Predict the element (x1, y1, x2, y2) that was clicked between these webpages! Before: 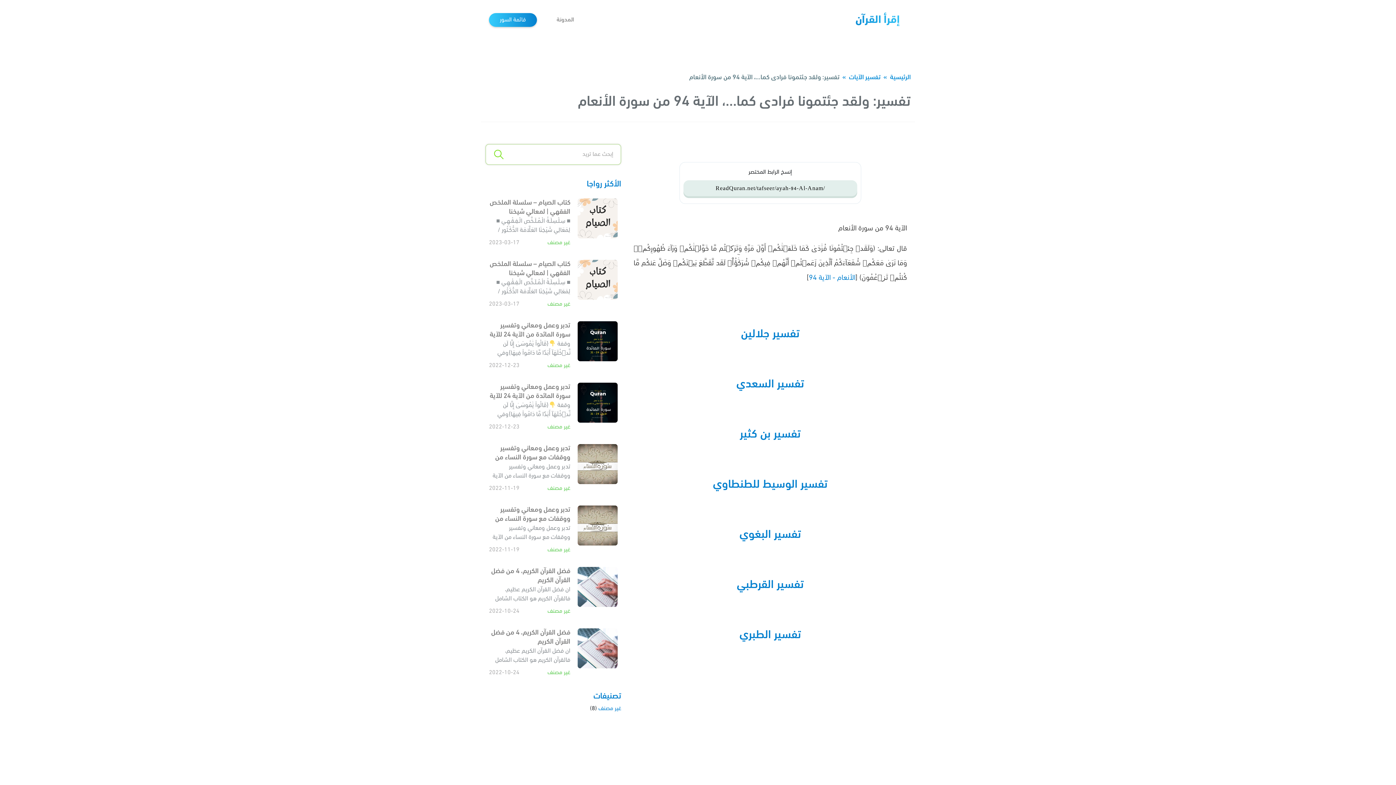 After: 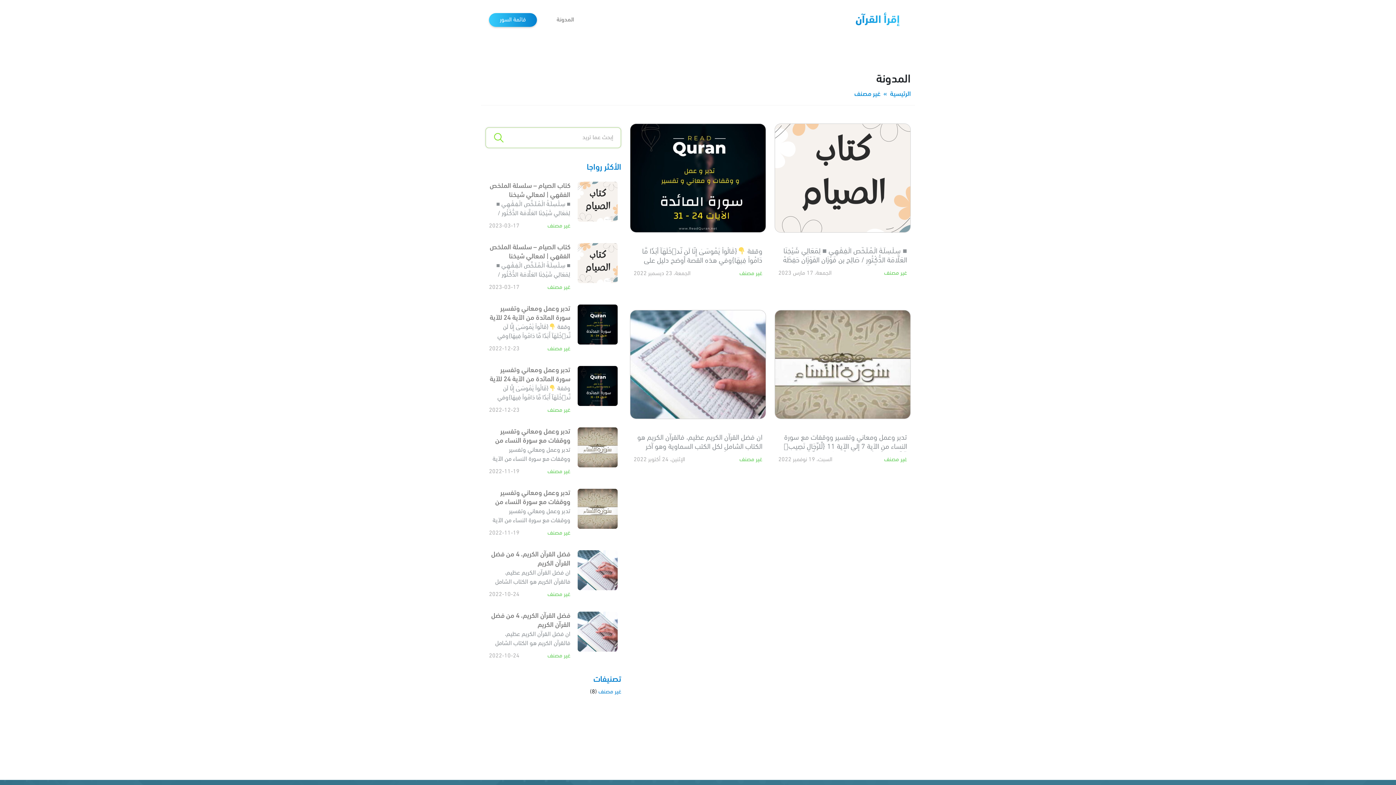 Action: bbox: (547, 362, 570, 368) label: غير مصنف